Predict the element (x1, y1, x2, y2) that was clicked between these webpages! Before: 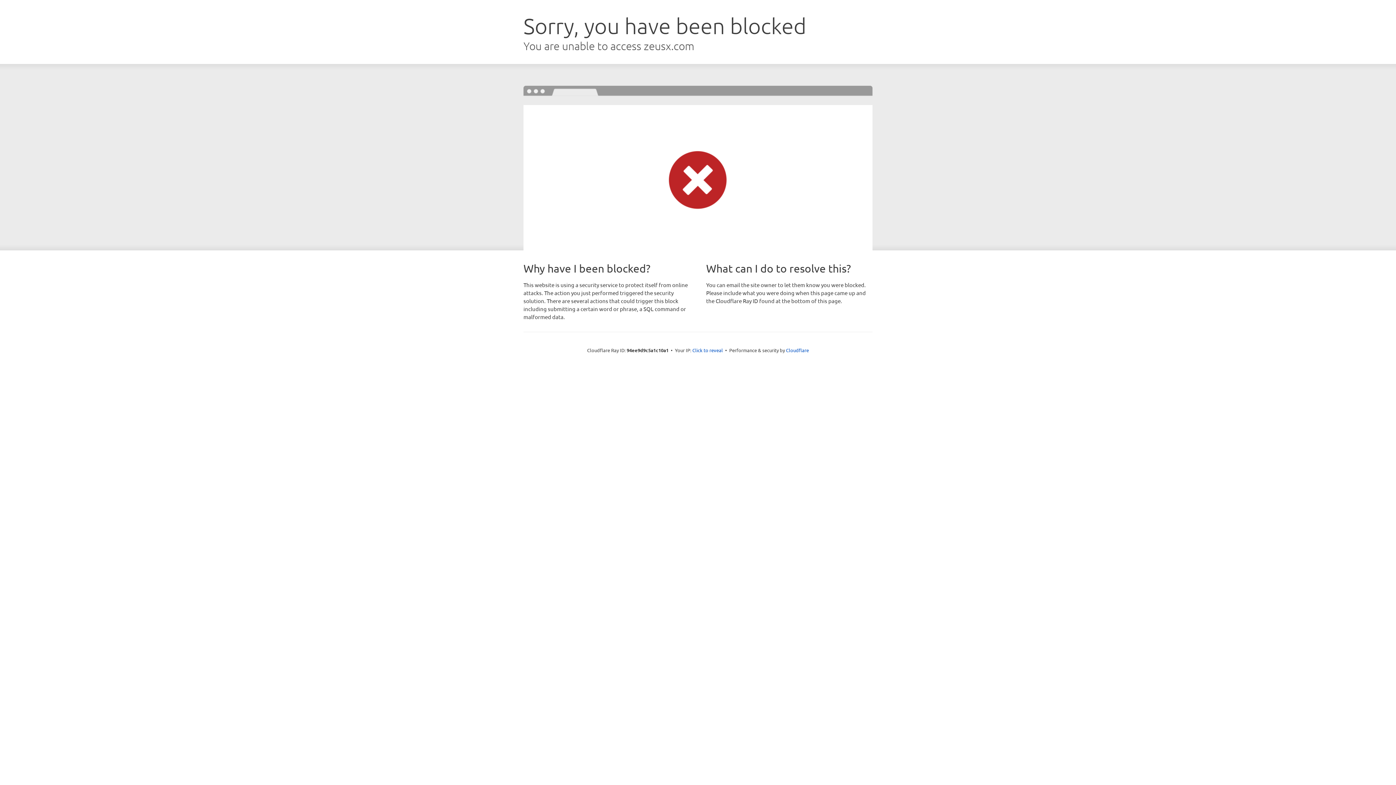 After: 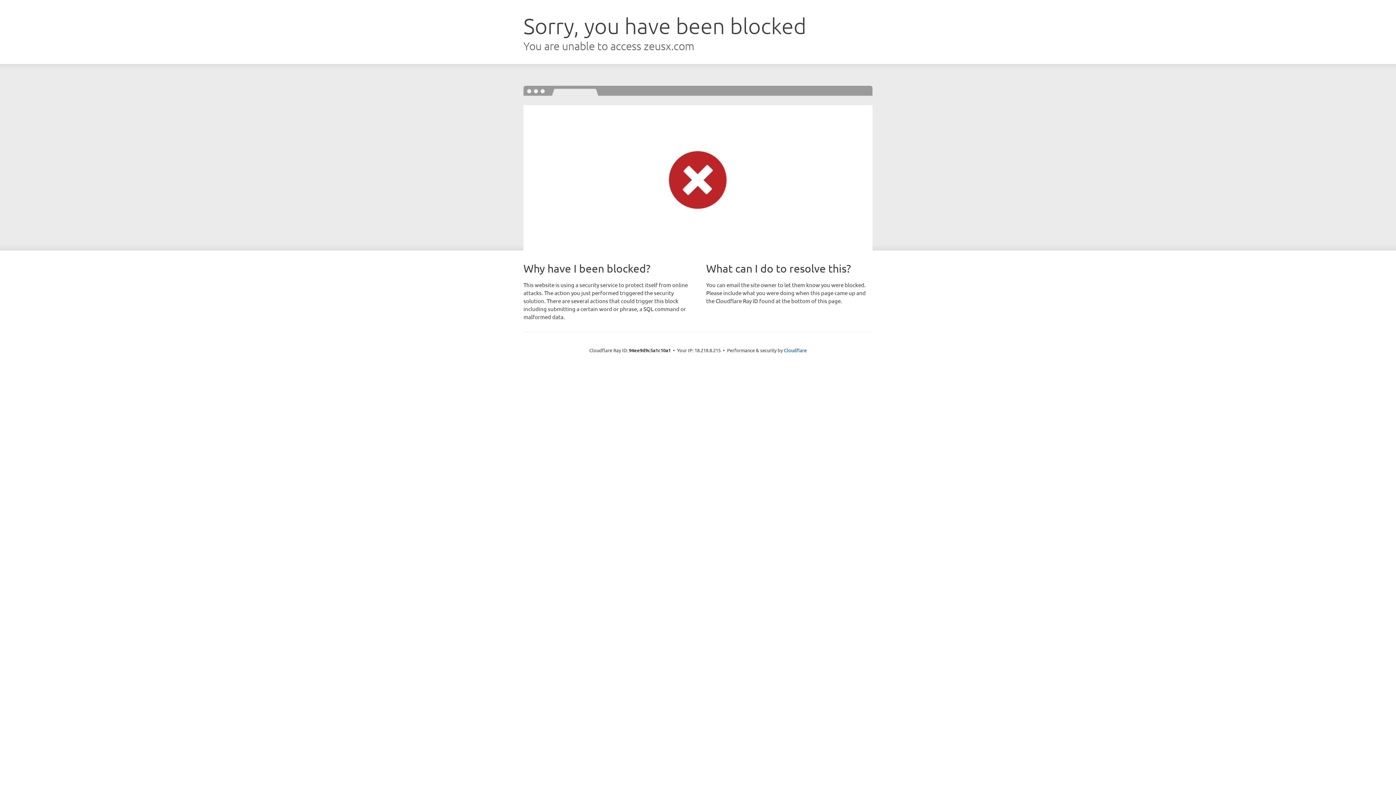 Action: bbox: (692, 346, 723, 353) label: Click to reveal